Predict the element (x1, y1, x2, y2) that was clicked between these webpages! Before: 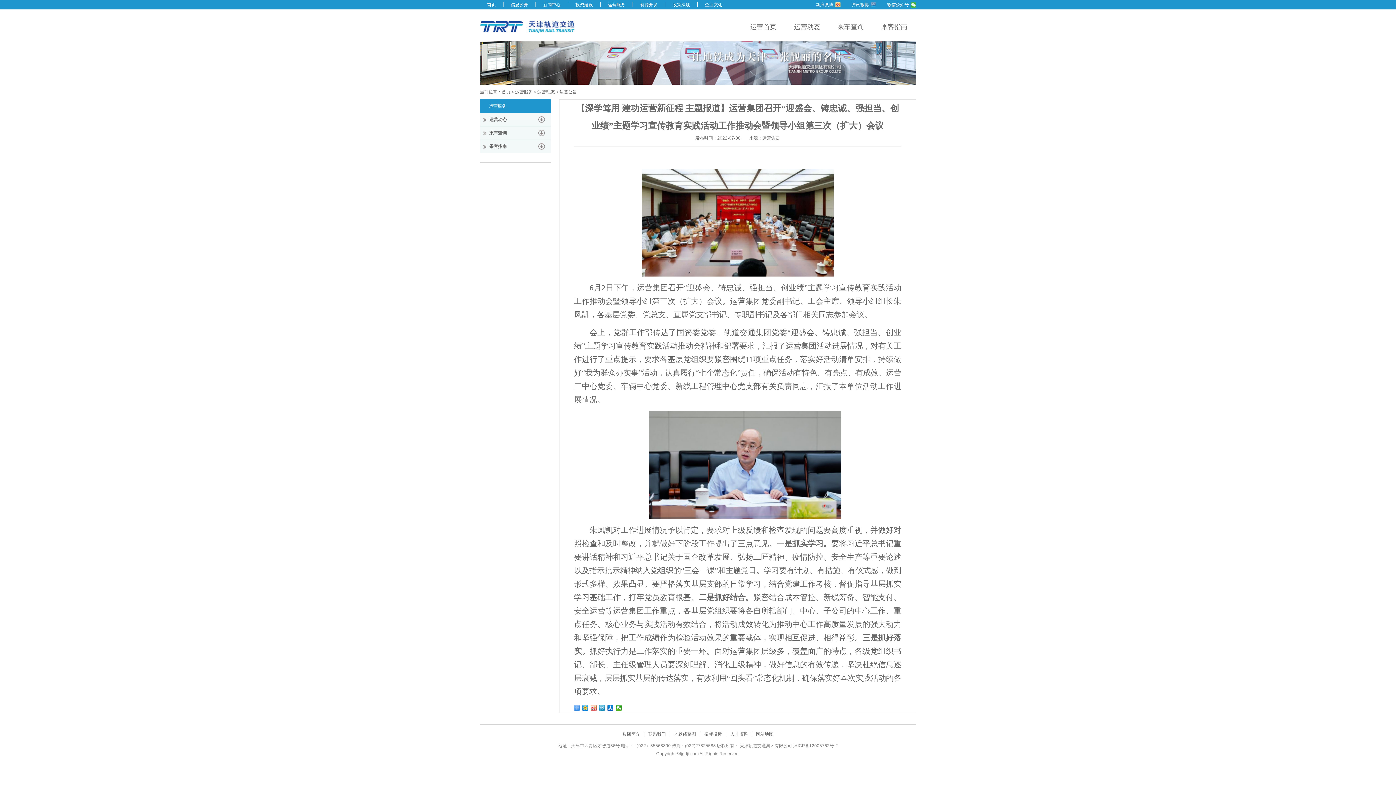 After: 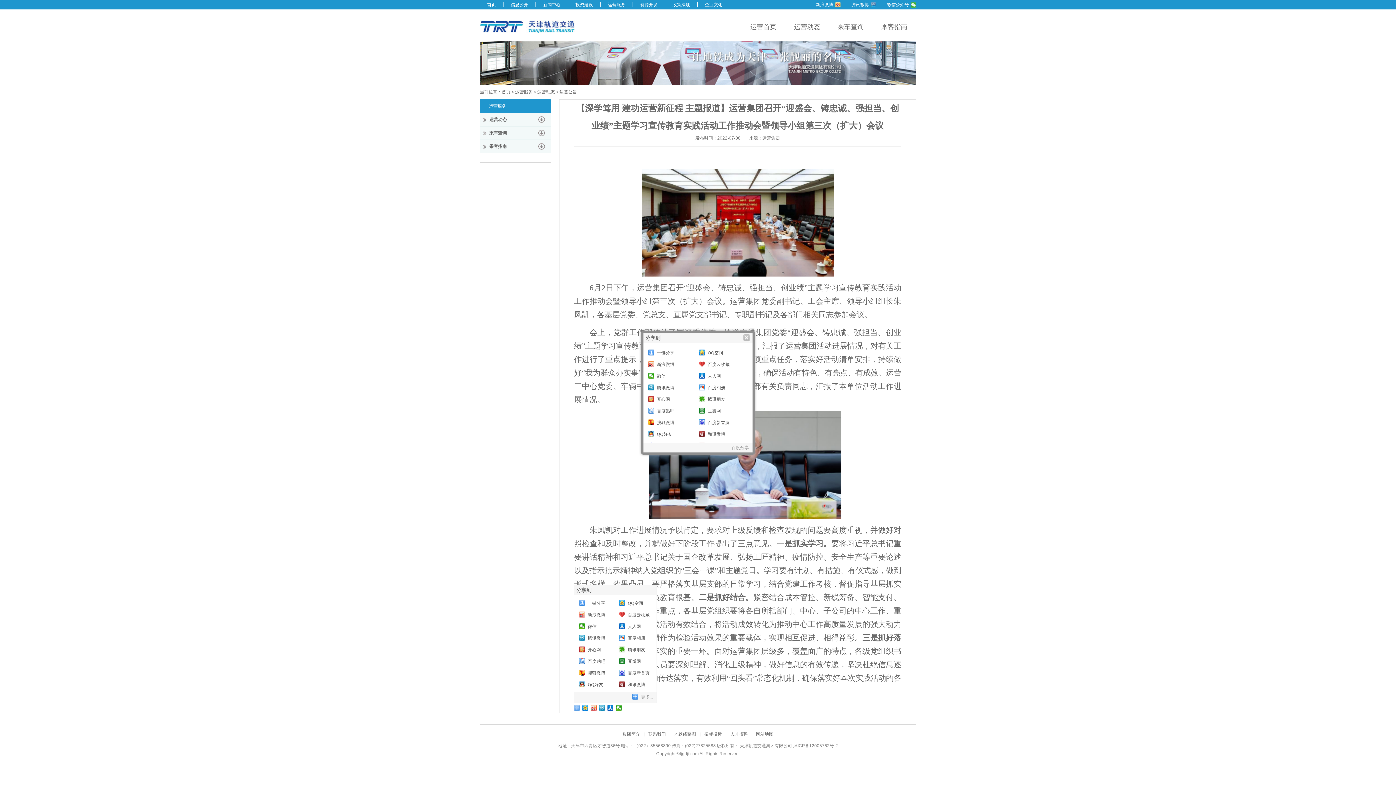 Action: bbox: (574, 705, 580, 711)